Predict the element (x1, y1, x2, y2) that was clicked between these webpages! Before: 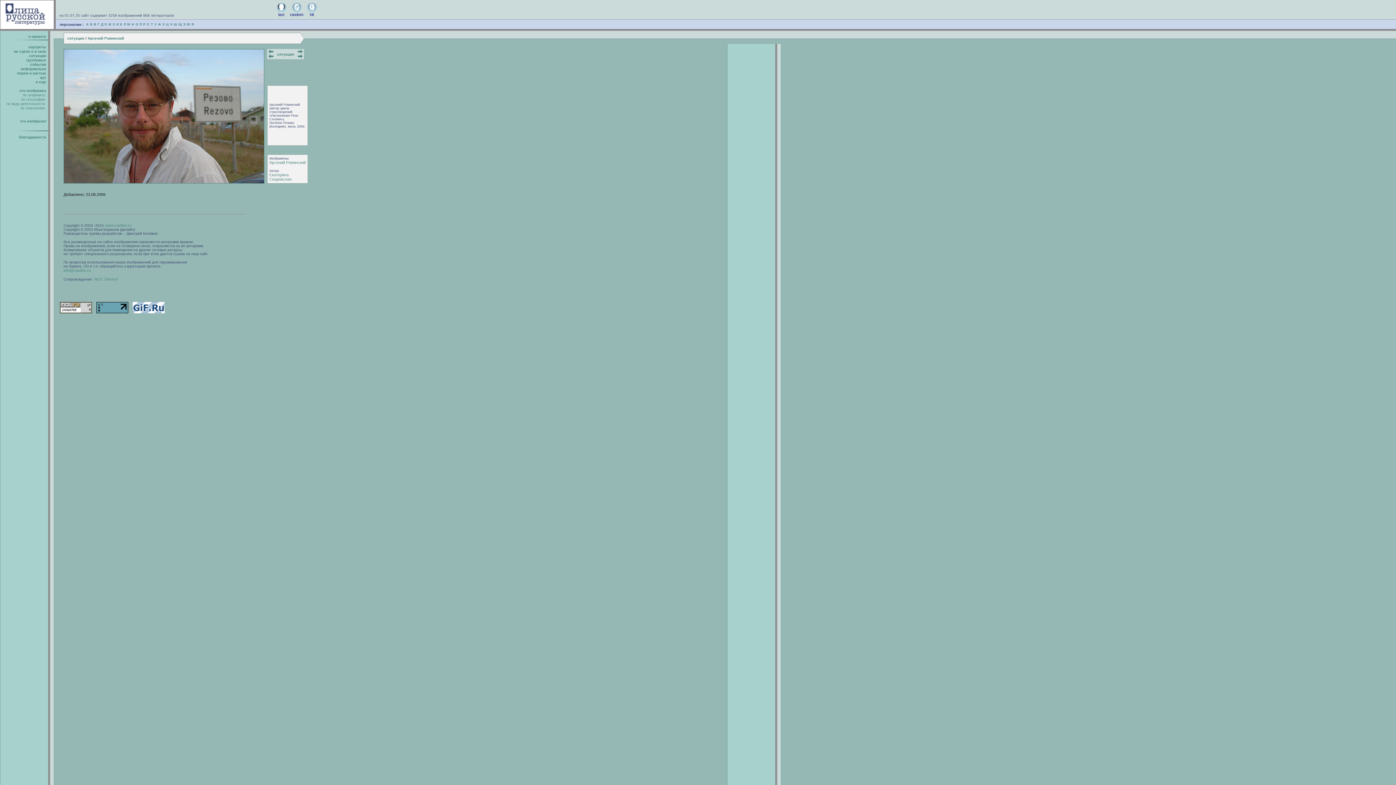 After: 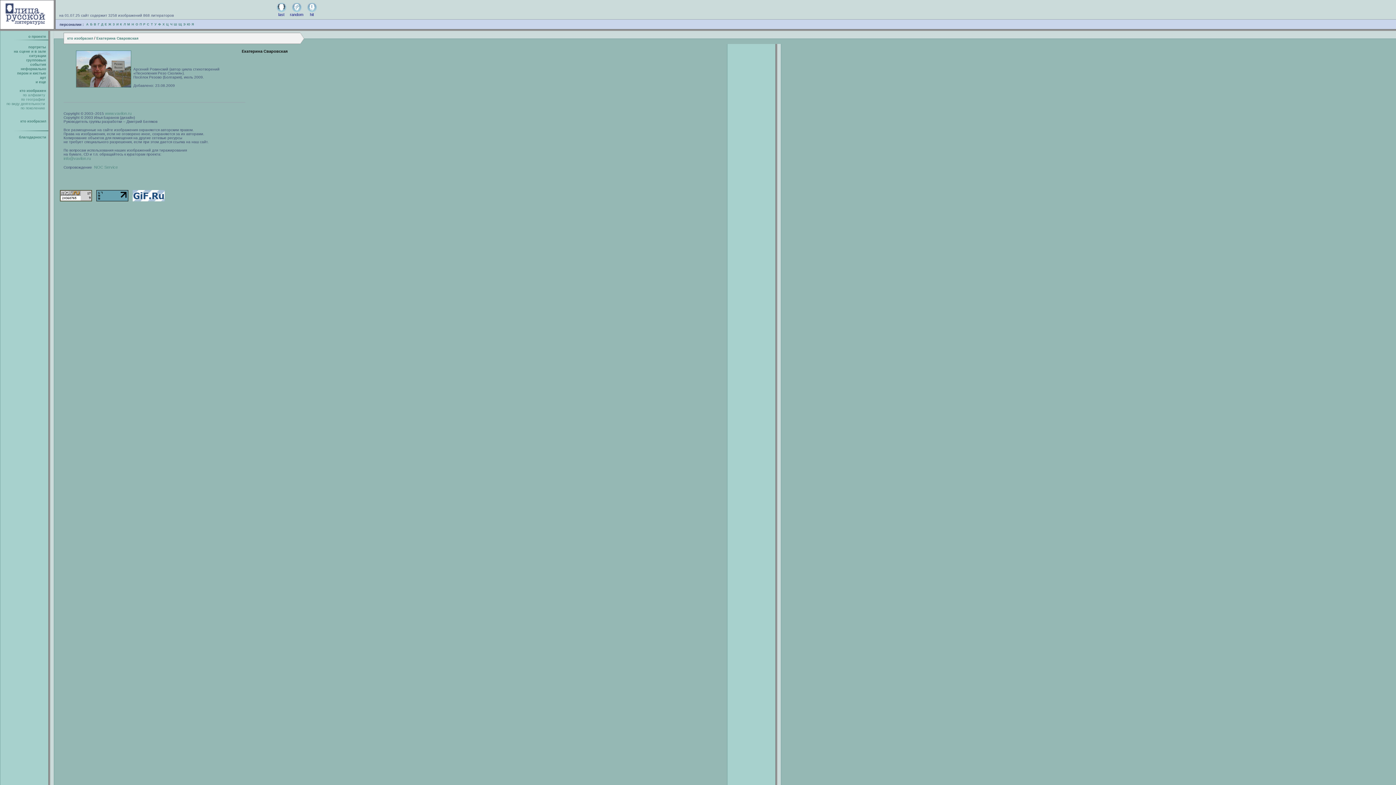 Action: label: Екатерина Сваровская bbox: (269, 172, 291, 181)